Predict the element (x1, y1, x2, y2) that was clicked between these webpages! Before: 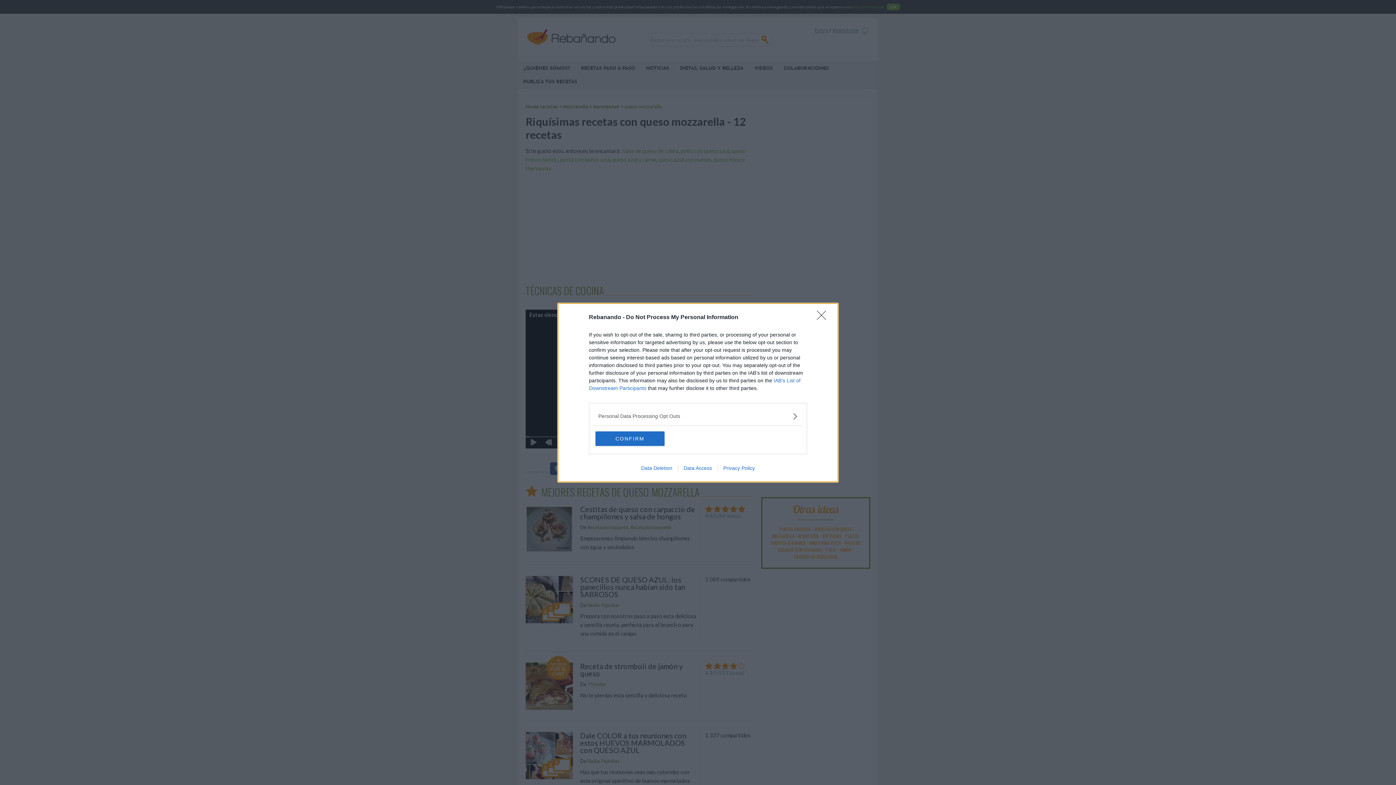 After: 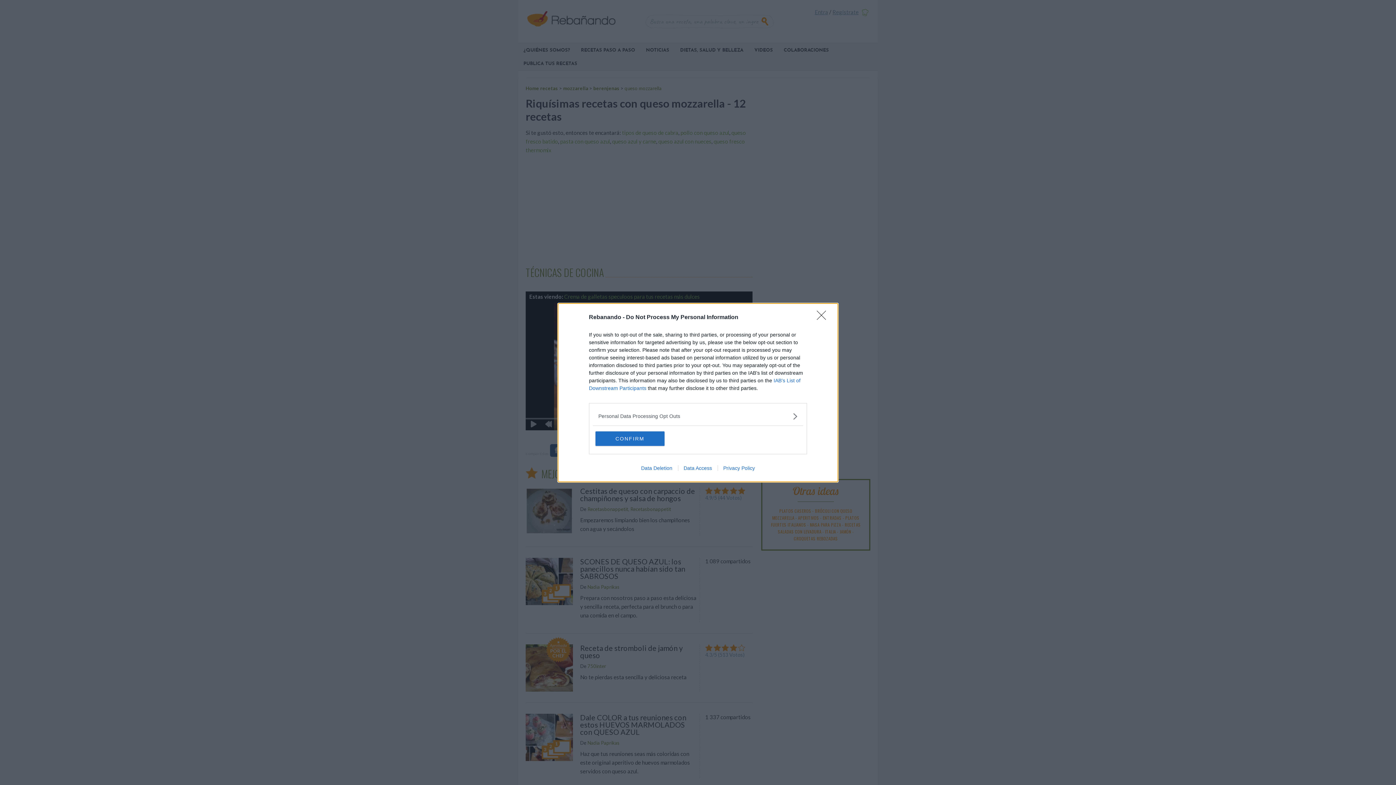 Action: label: Data Access bbox: (678, 465, 717, 471)